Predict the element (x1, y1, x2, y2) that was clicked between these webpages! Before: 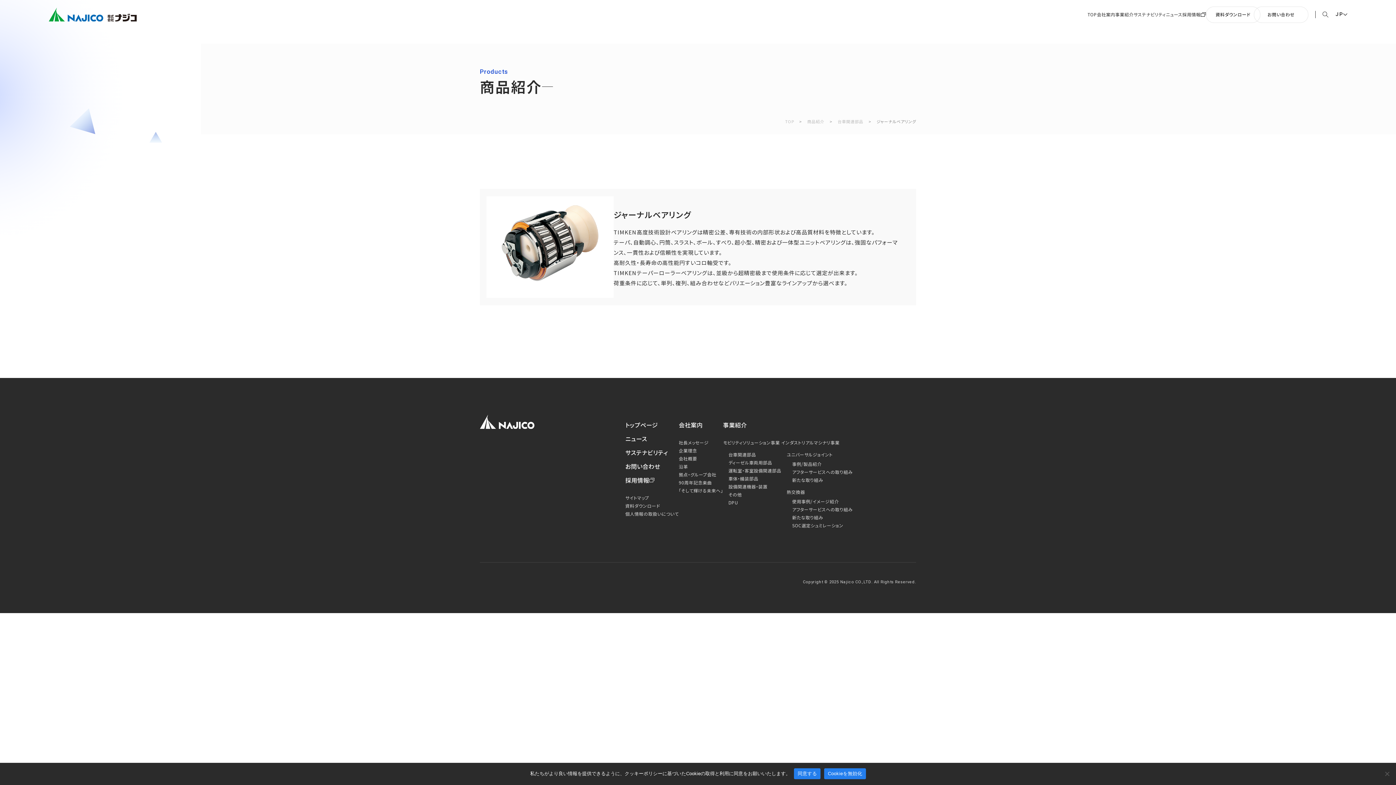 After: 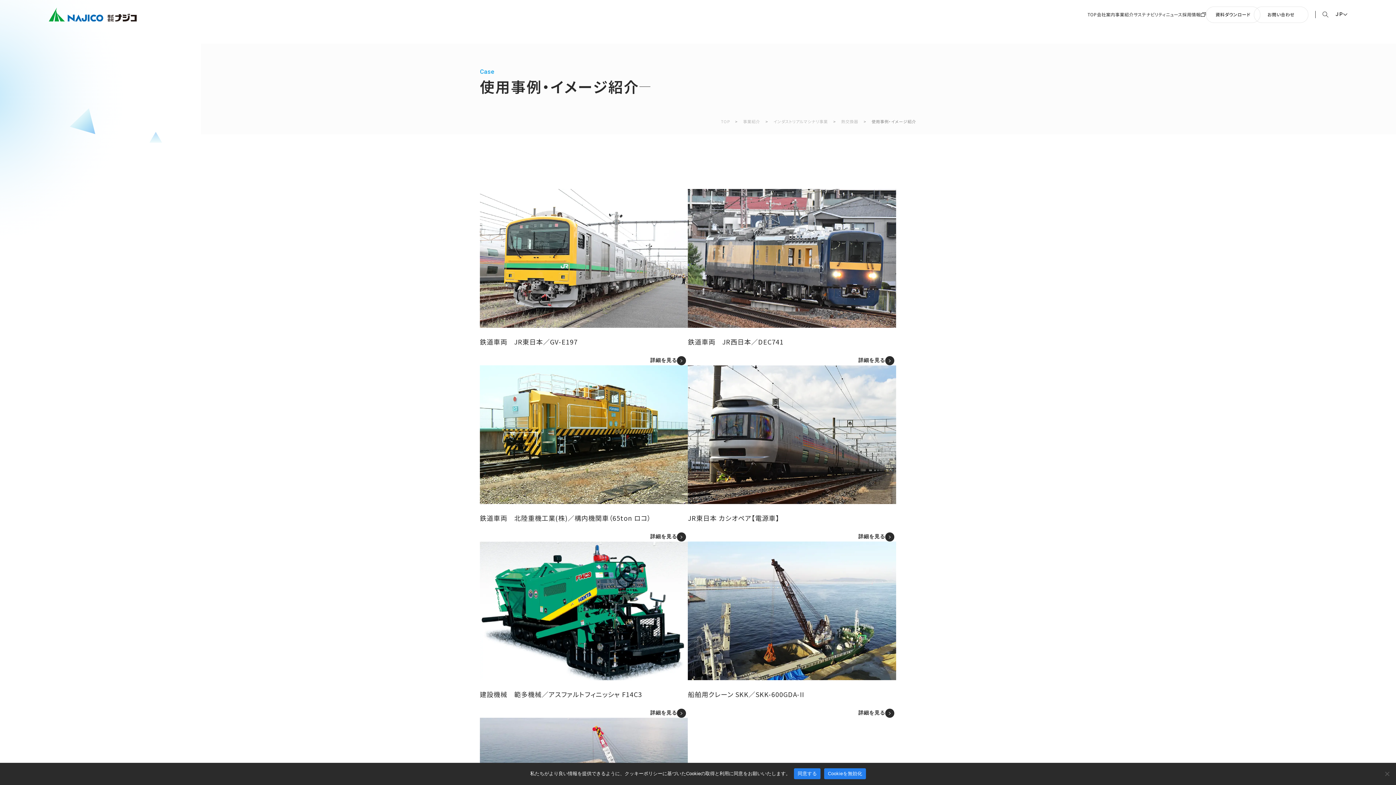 Action: bbox: (792, 498, 839, 504) label: 使用事例/イメージ紹介